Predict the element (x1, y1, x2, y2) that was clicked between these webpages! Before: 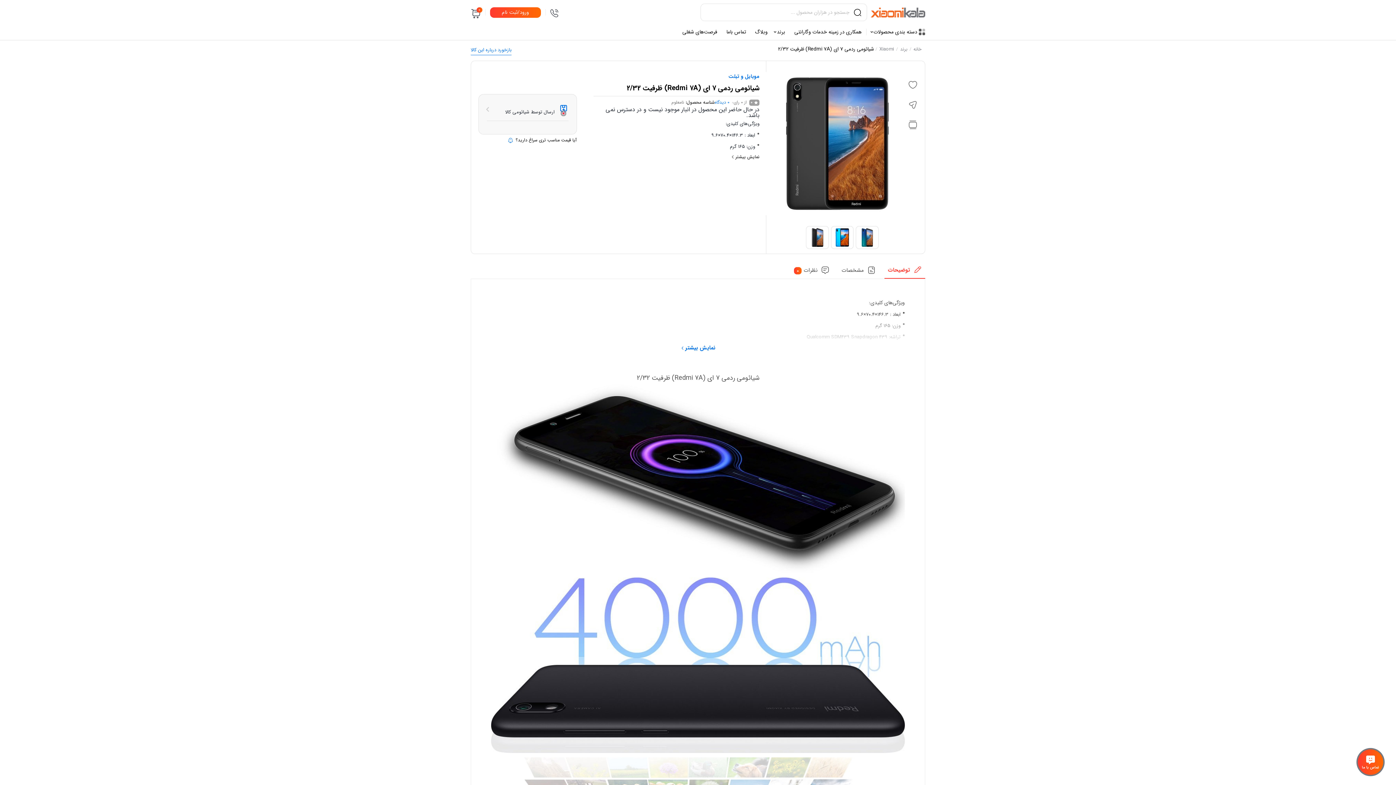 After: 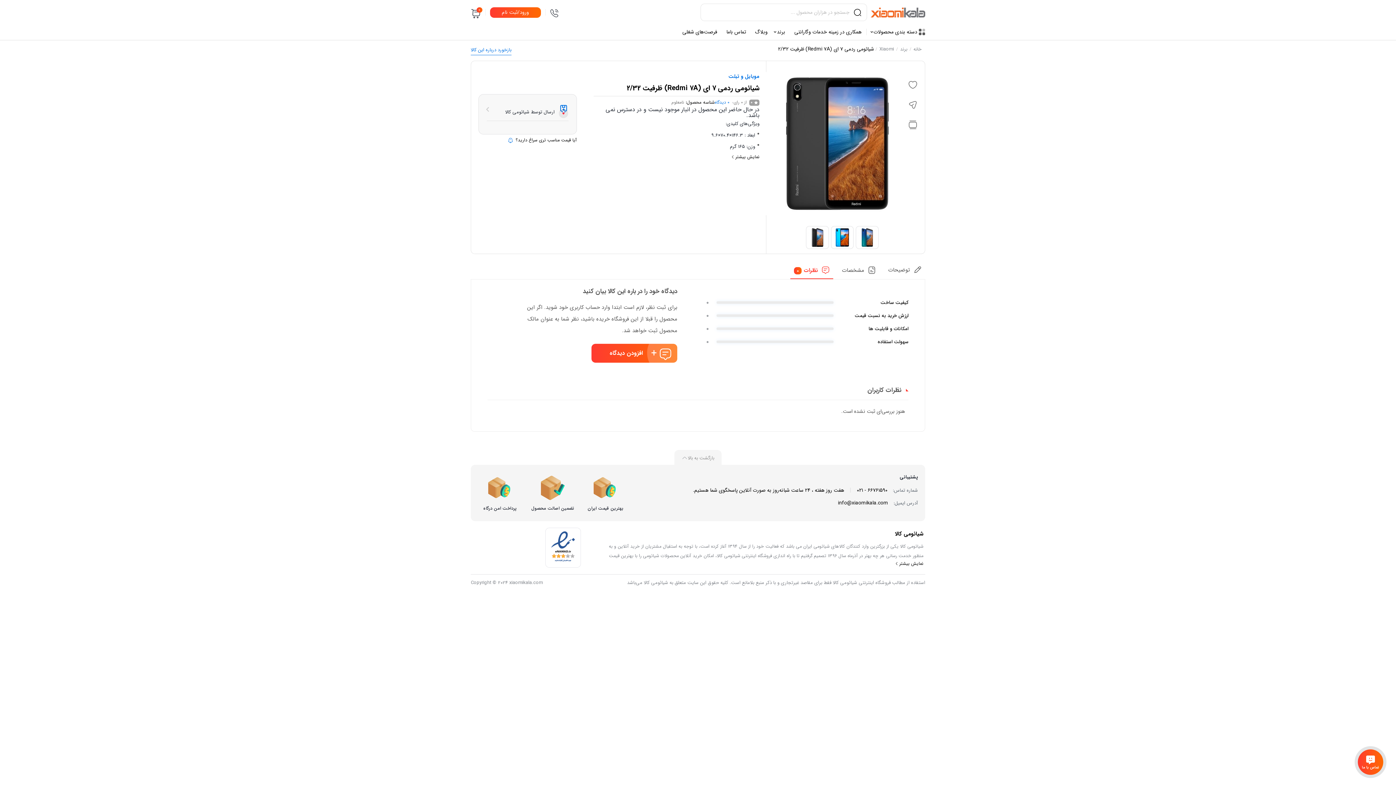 Action: label: نظرات
0 bbox: (794, 266, 829, 274)